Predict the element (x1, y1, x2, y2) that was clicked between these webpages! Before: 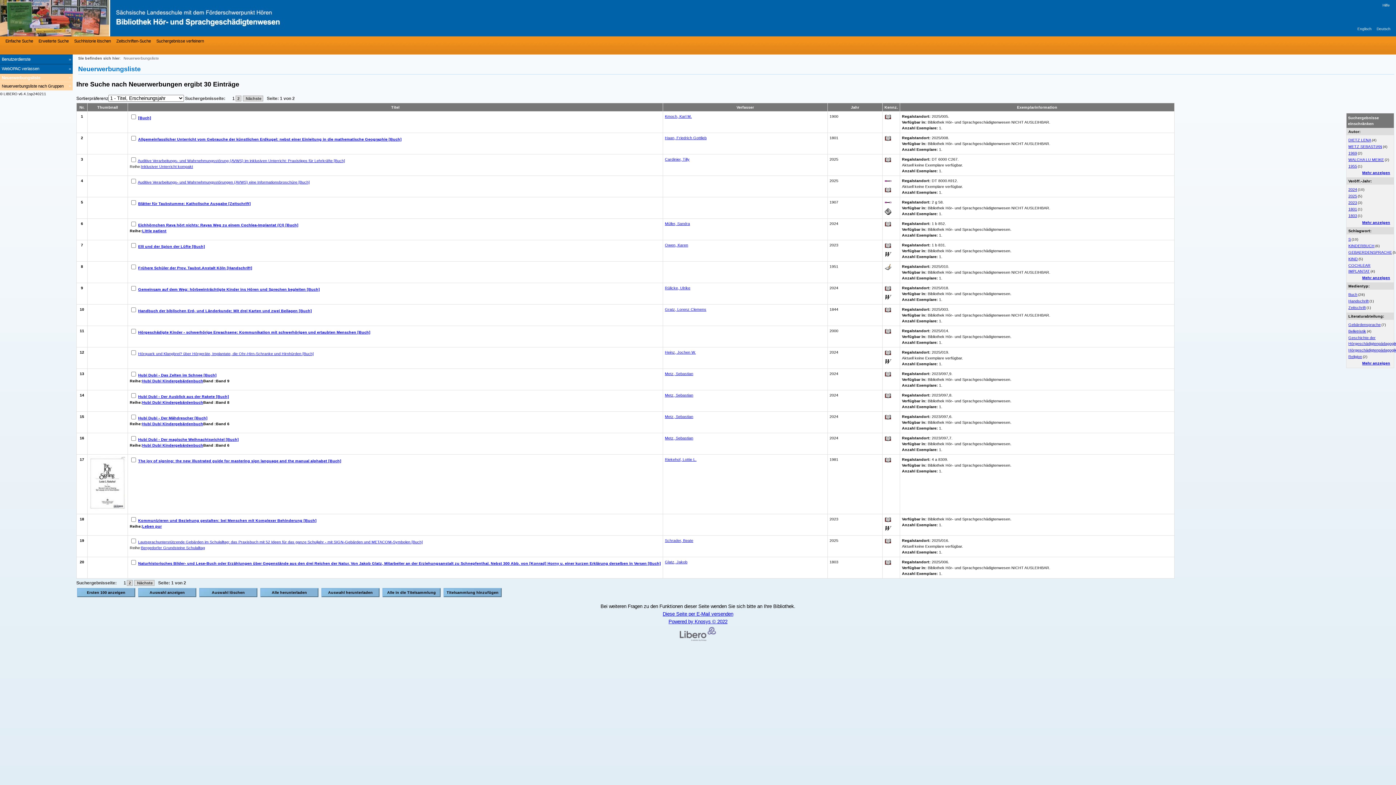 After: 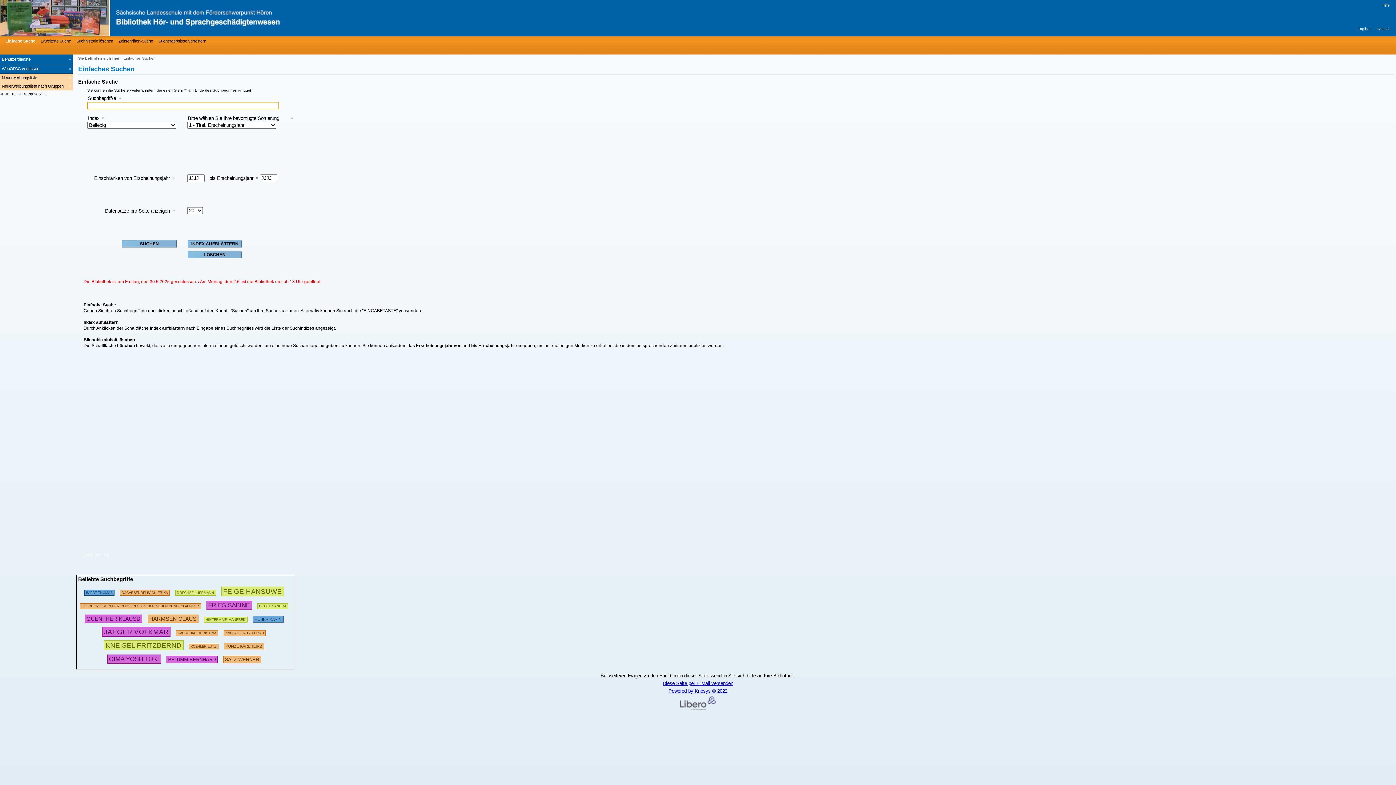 Action: label: Suchhistorie löschen bbox: (72, 37, 110, 44)